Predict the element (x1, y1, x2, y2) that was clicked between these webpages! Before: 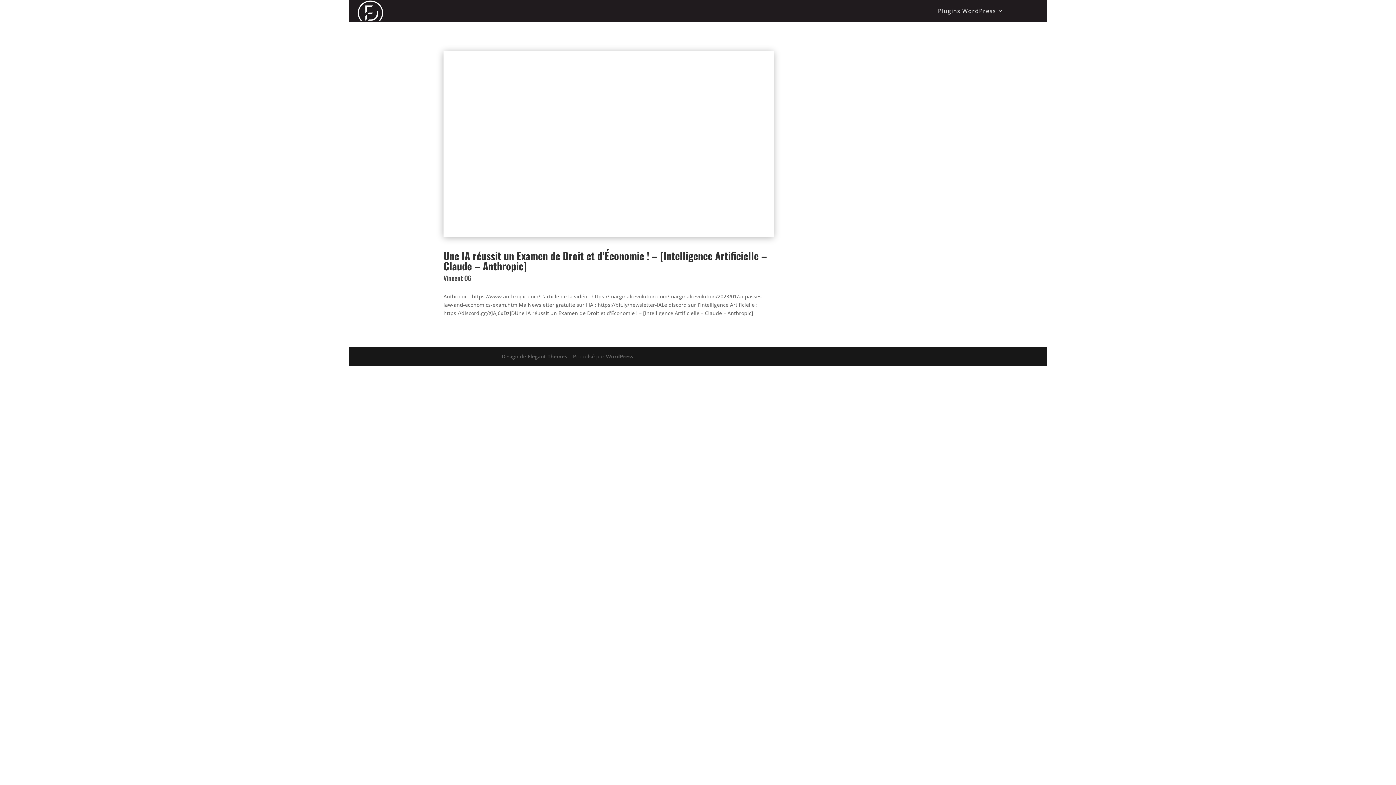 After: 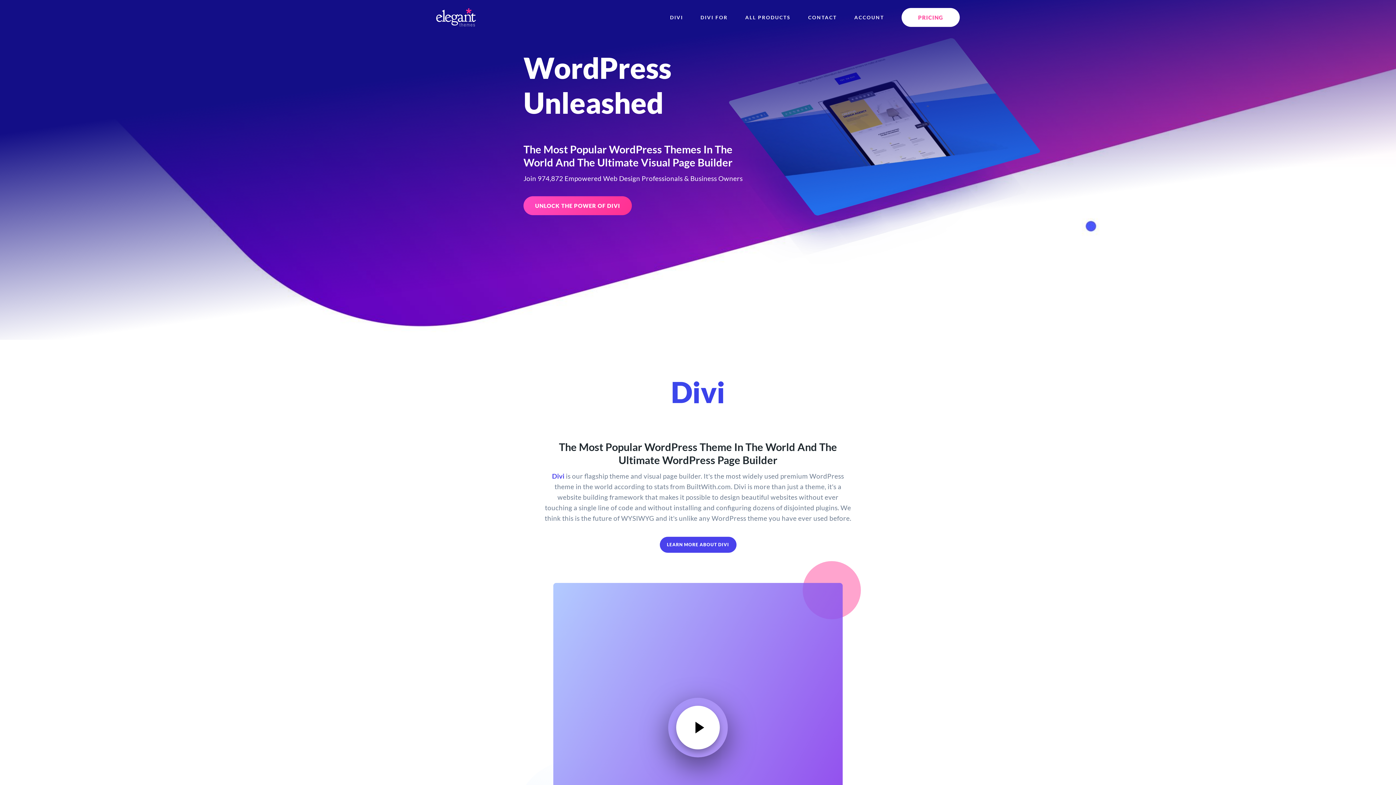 Action: bbox: (527, 353, 567, 360) label: Elegant Themes